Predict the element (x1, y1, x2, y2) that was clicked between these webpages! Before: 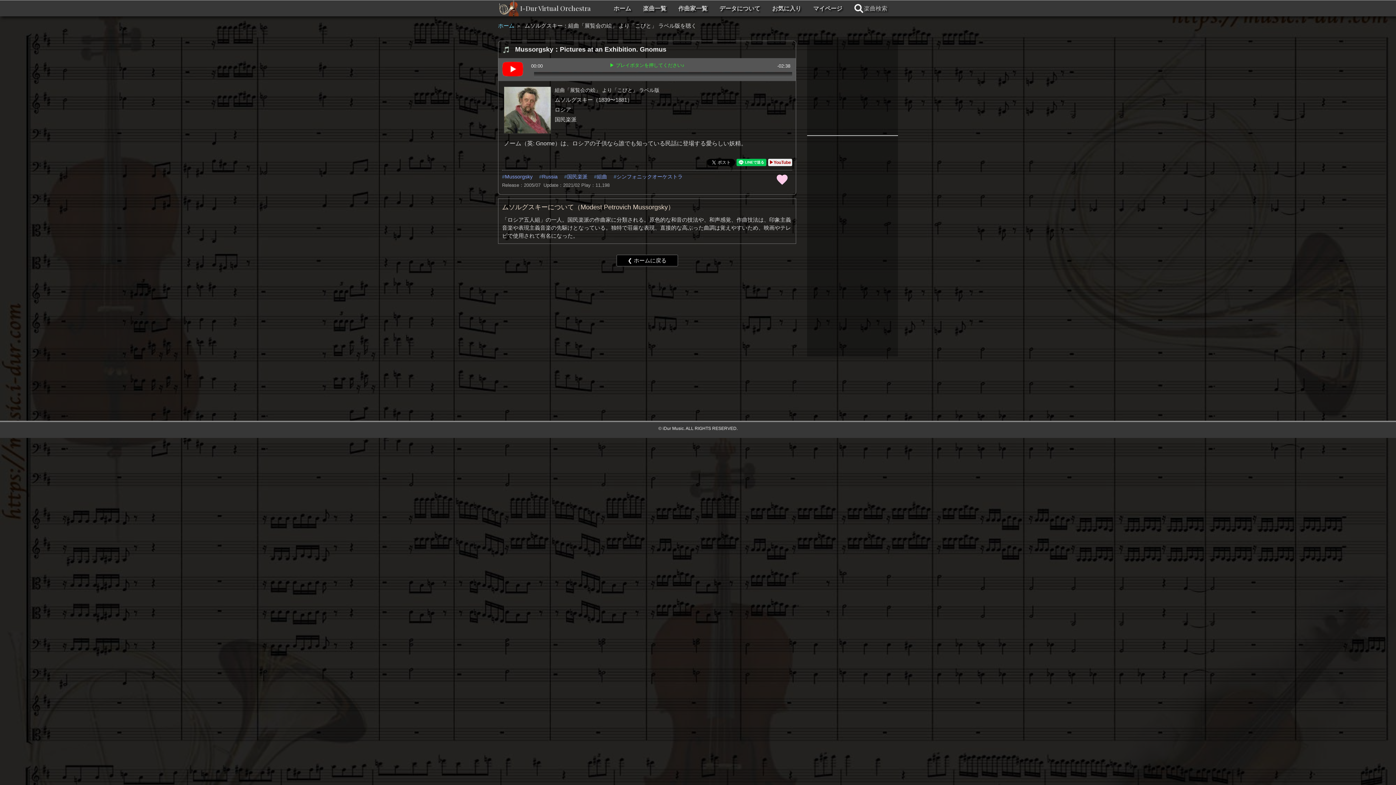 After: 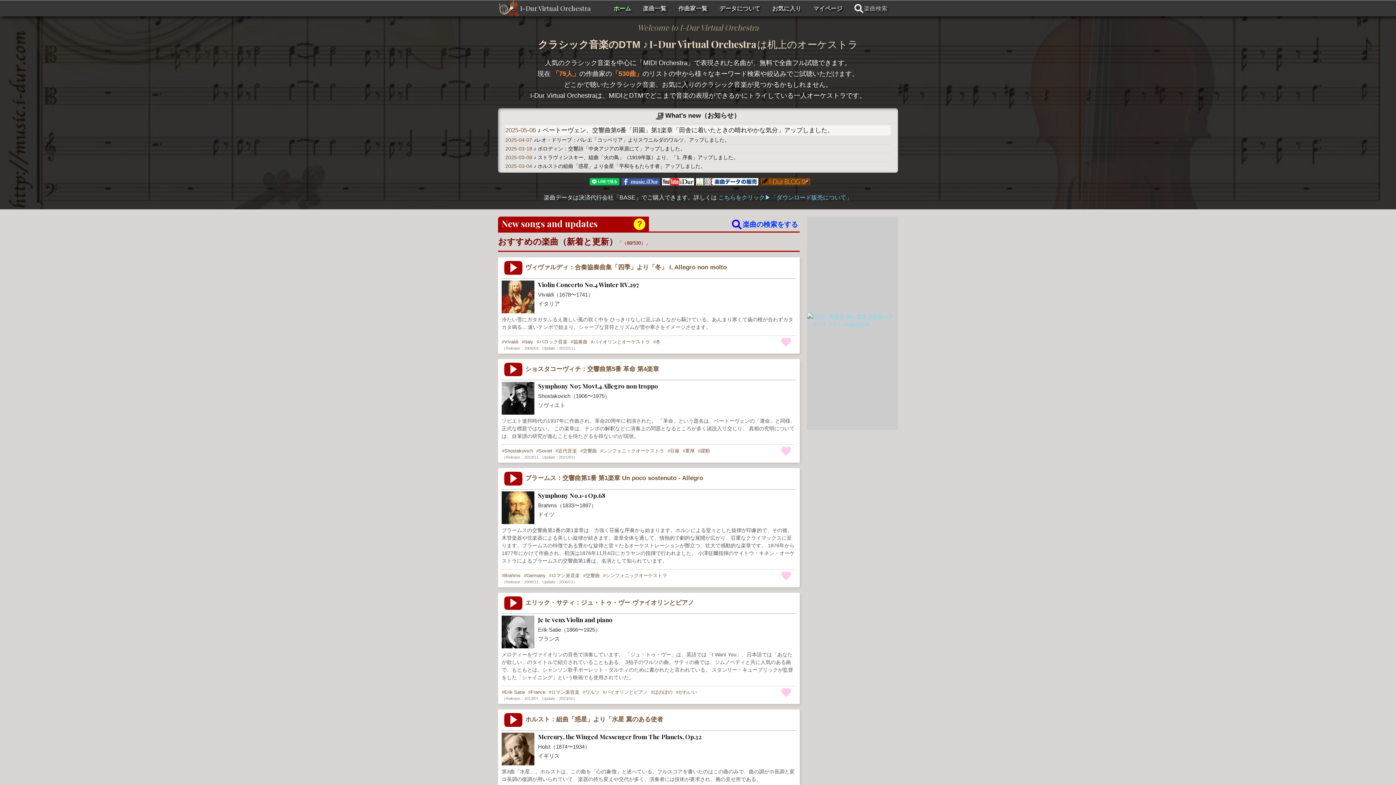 Action: bbox: (498, 22, 516, 28) label: ホーム 